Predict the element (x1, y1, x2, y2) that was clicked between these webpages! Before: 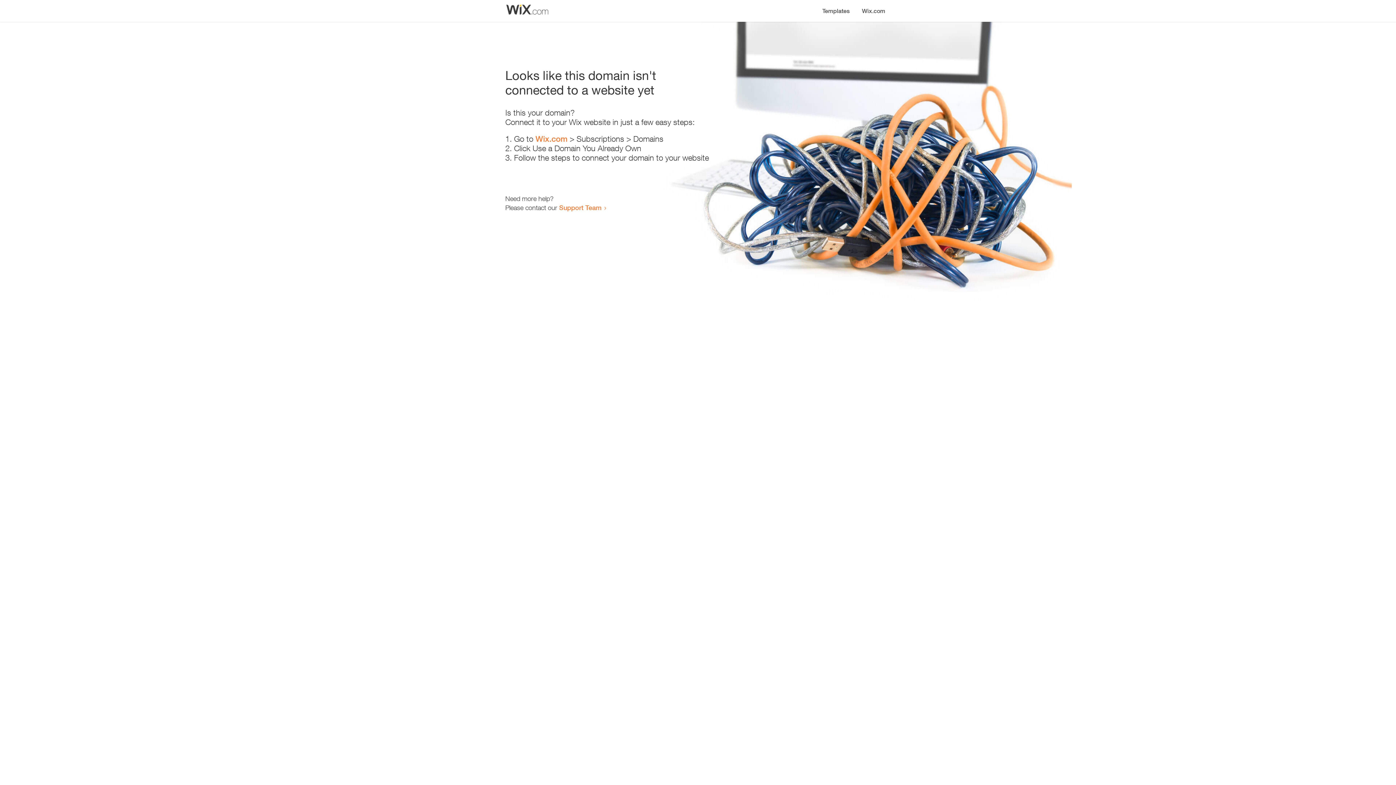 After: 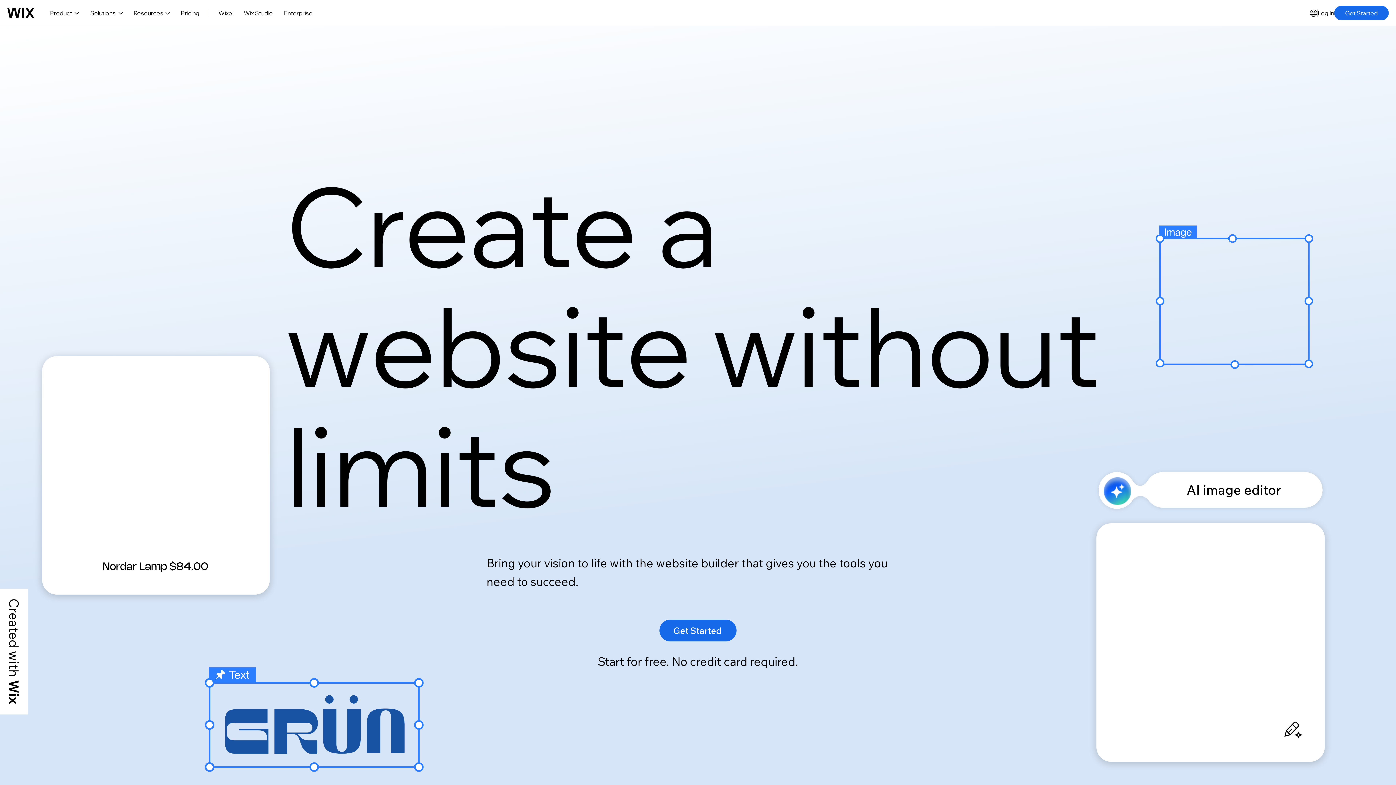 Action: label: Wix.com bbox: (535, 134, 567, 143)